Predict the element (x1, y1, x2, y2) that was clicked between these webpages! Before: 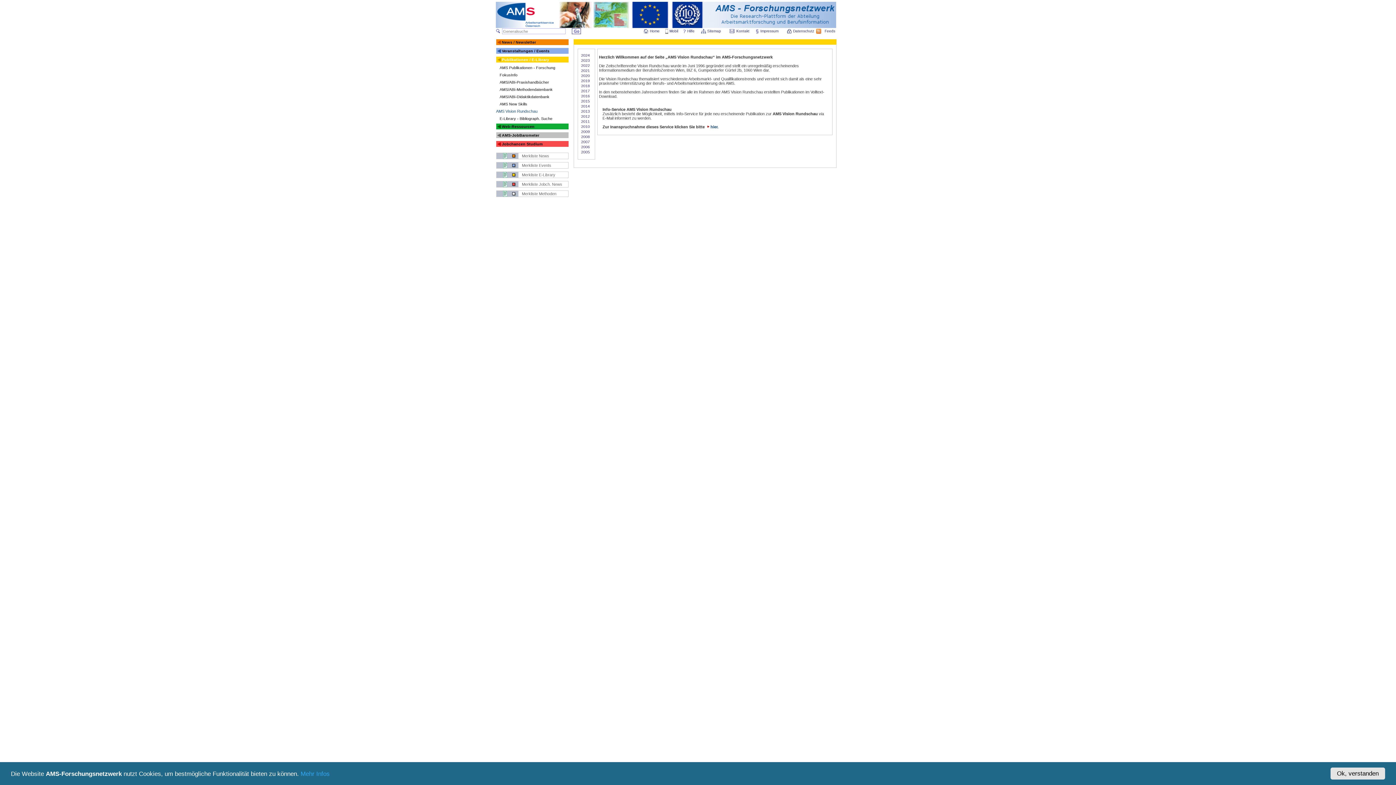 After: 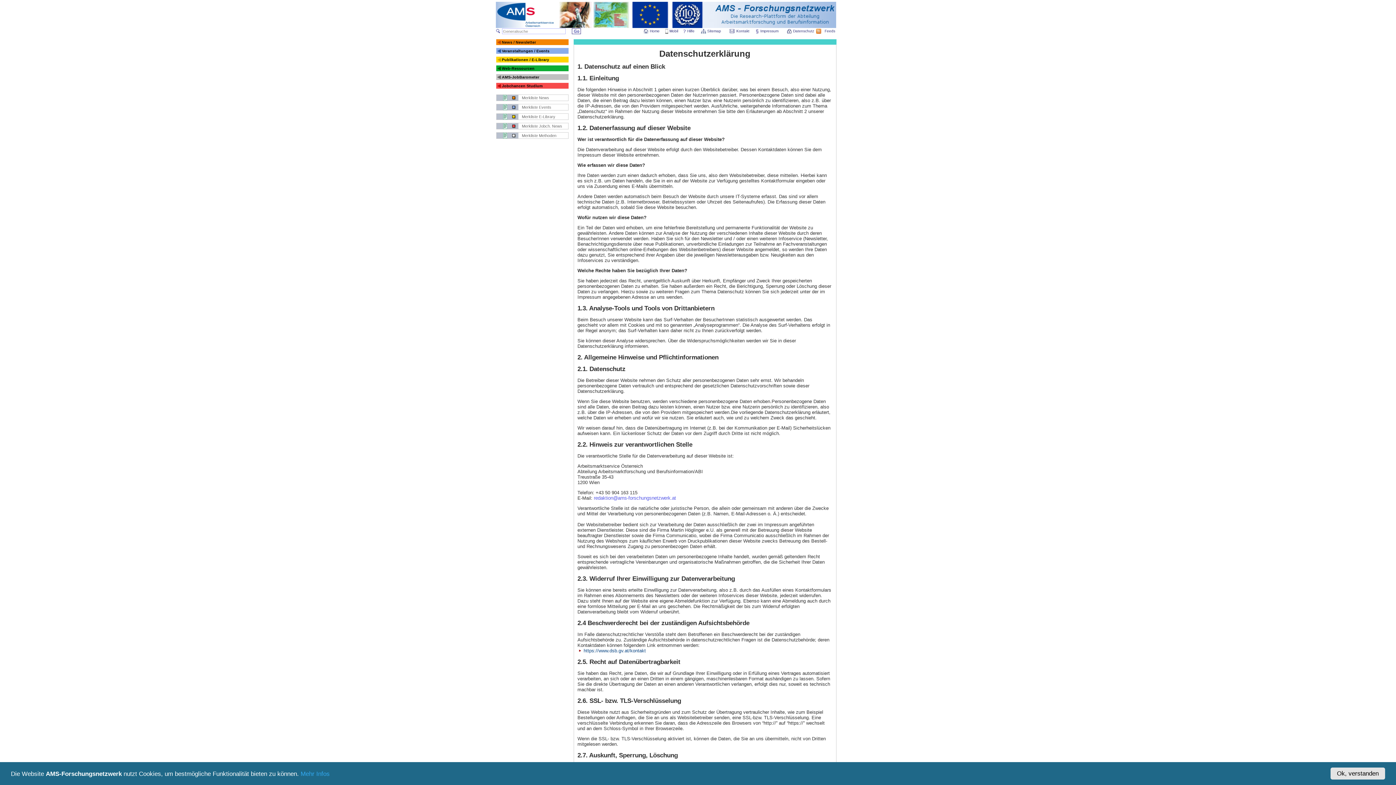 Action: bbox: (787, 30, 791, 34)